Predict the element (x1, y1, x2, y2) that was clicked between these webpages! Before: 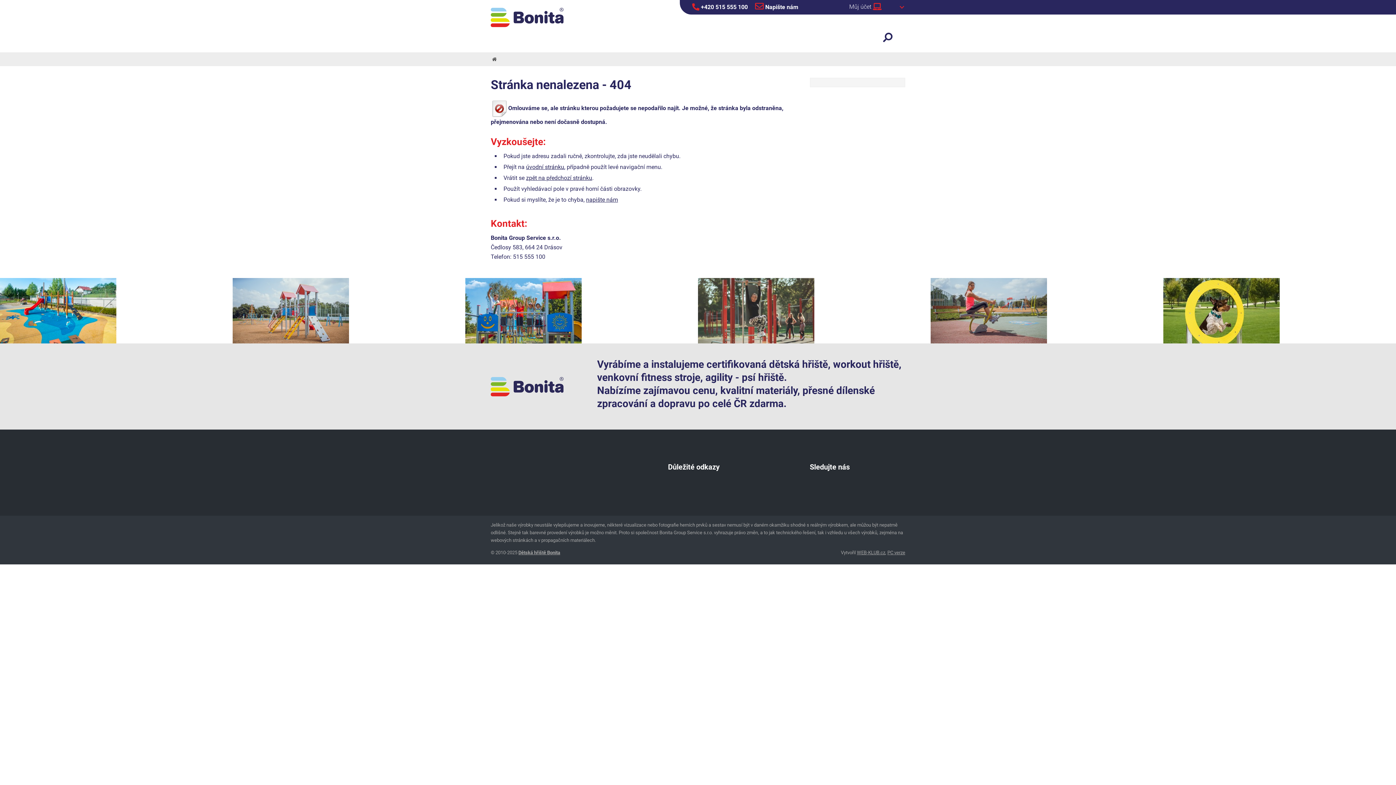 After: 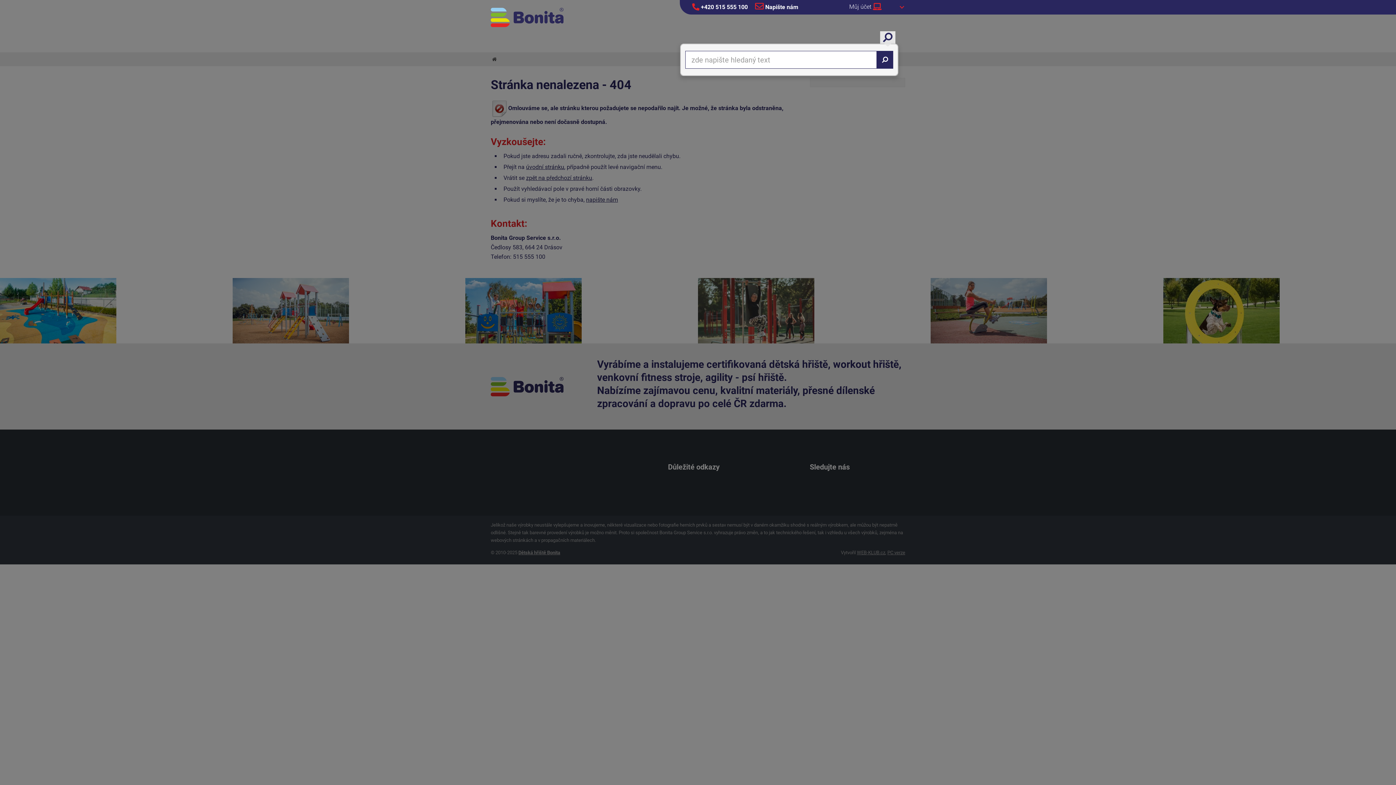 Action: bbox: (880, 31, 895, 43)